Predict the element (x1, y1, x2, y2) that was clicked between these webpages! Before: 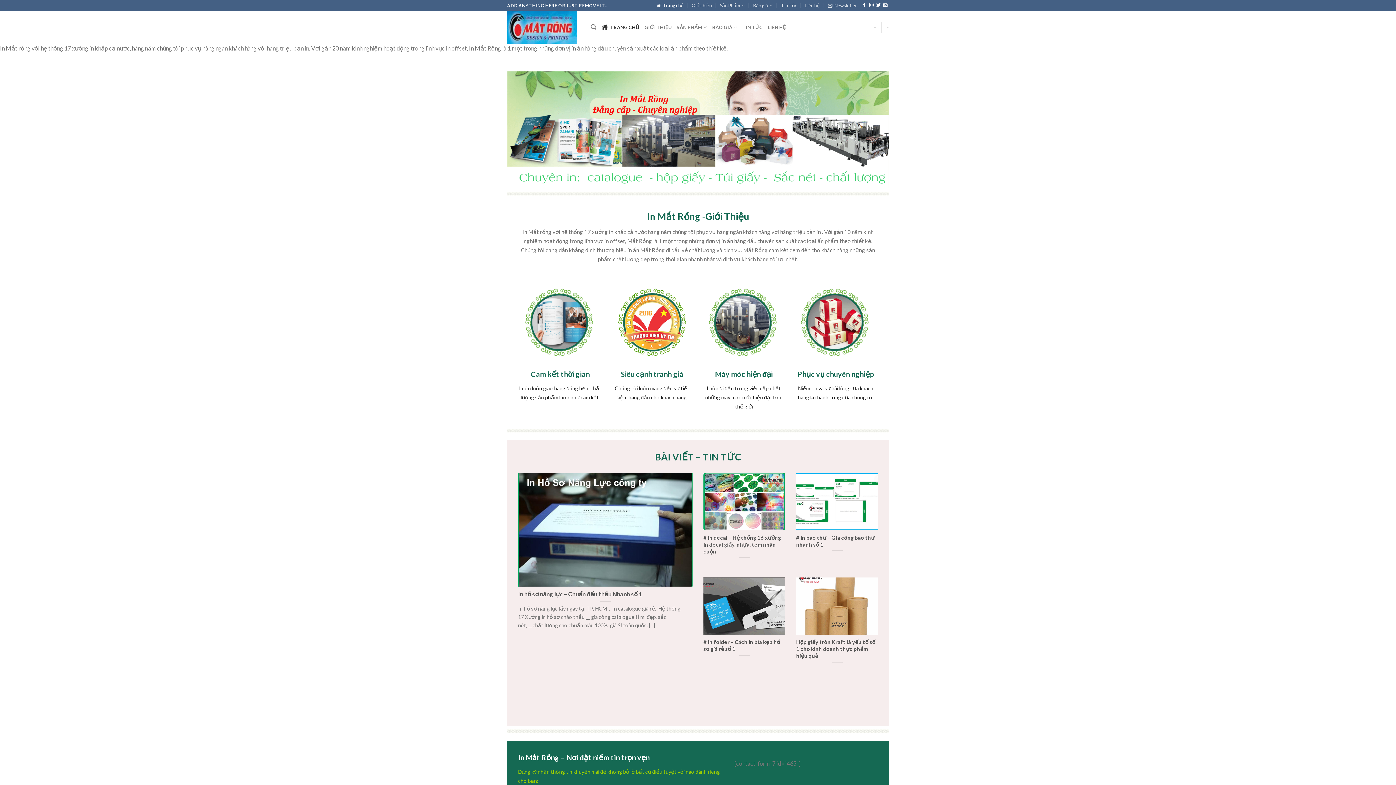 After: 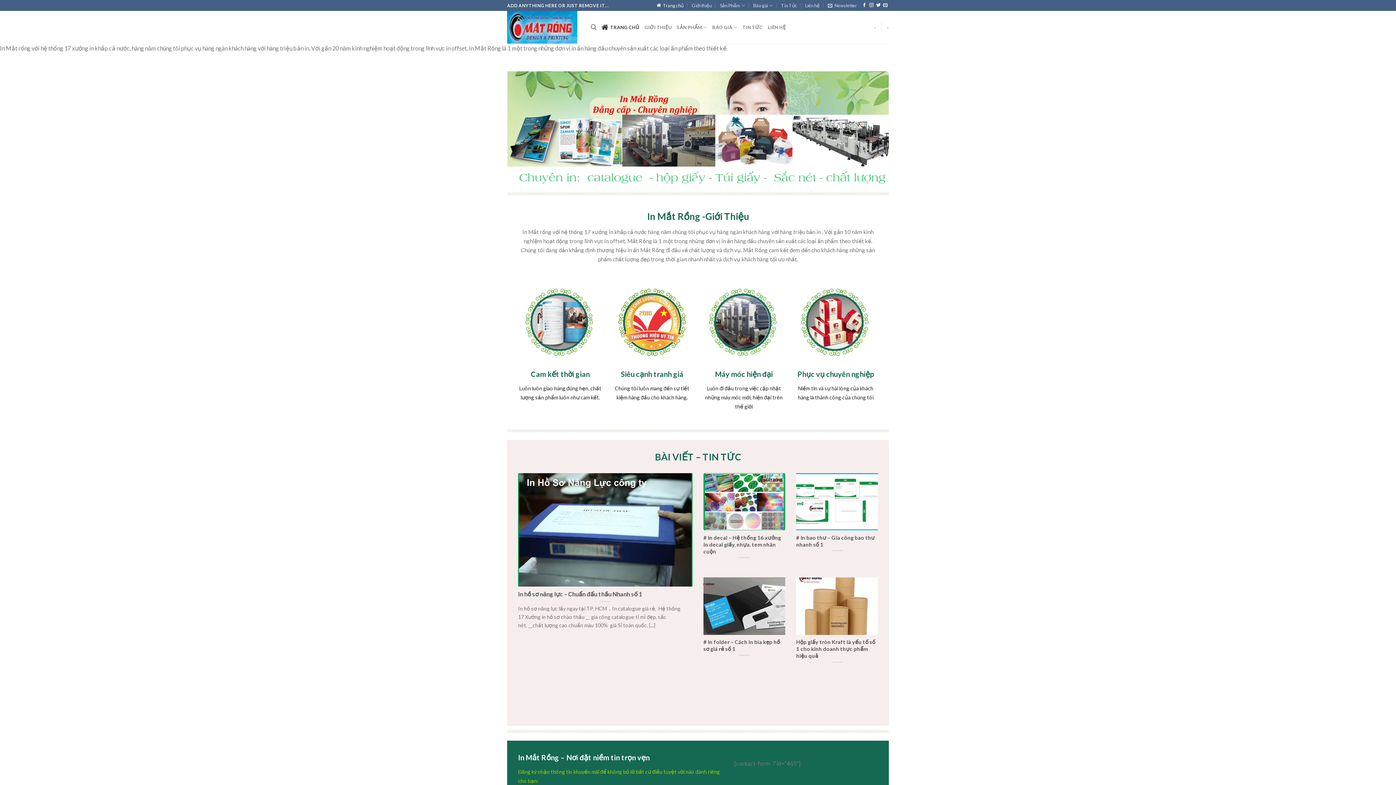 Action: label: Trang chủ bbox: (656, 0, 683, 10)